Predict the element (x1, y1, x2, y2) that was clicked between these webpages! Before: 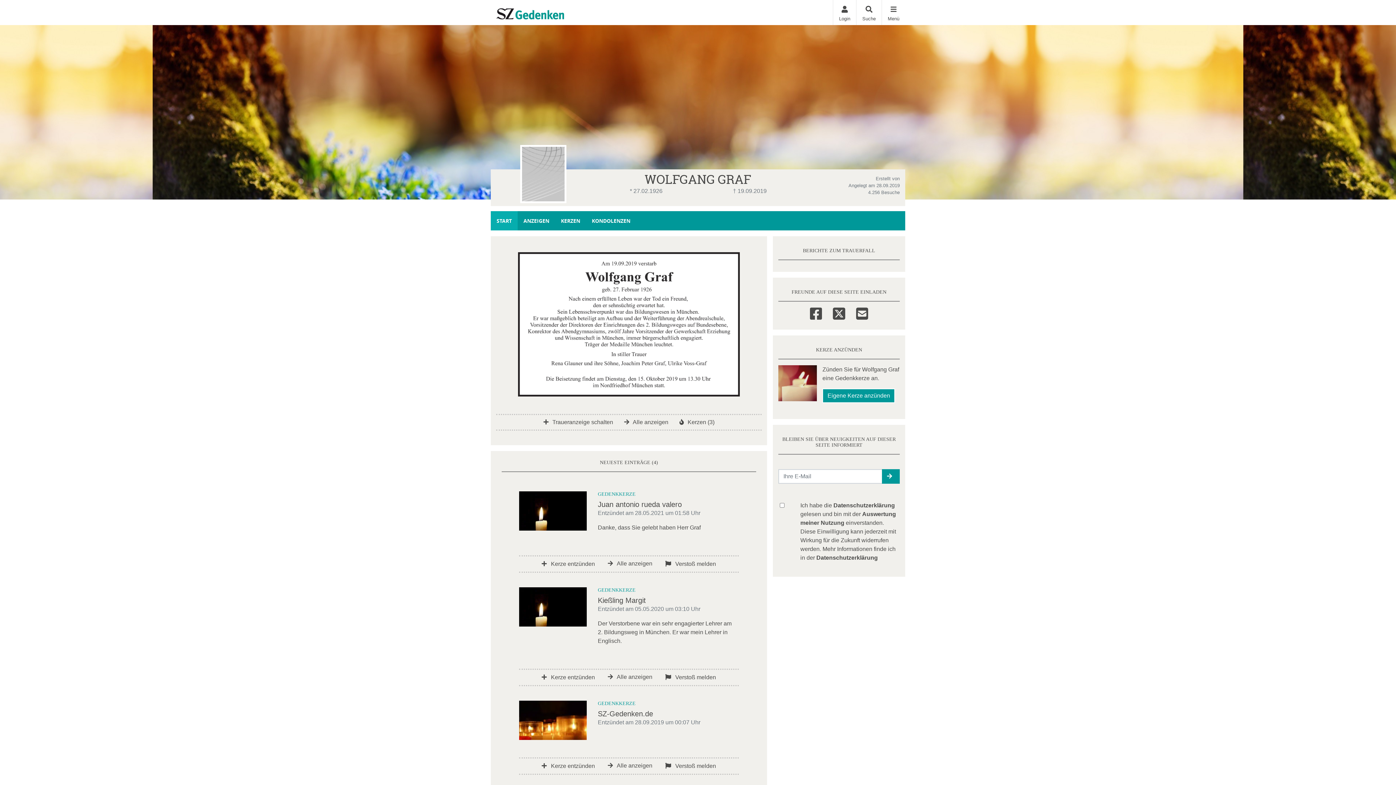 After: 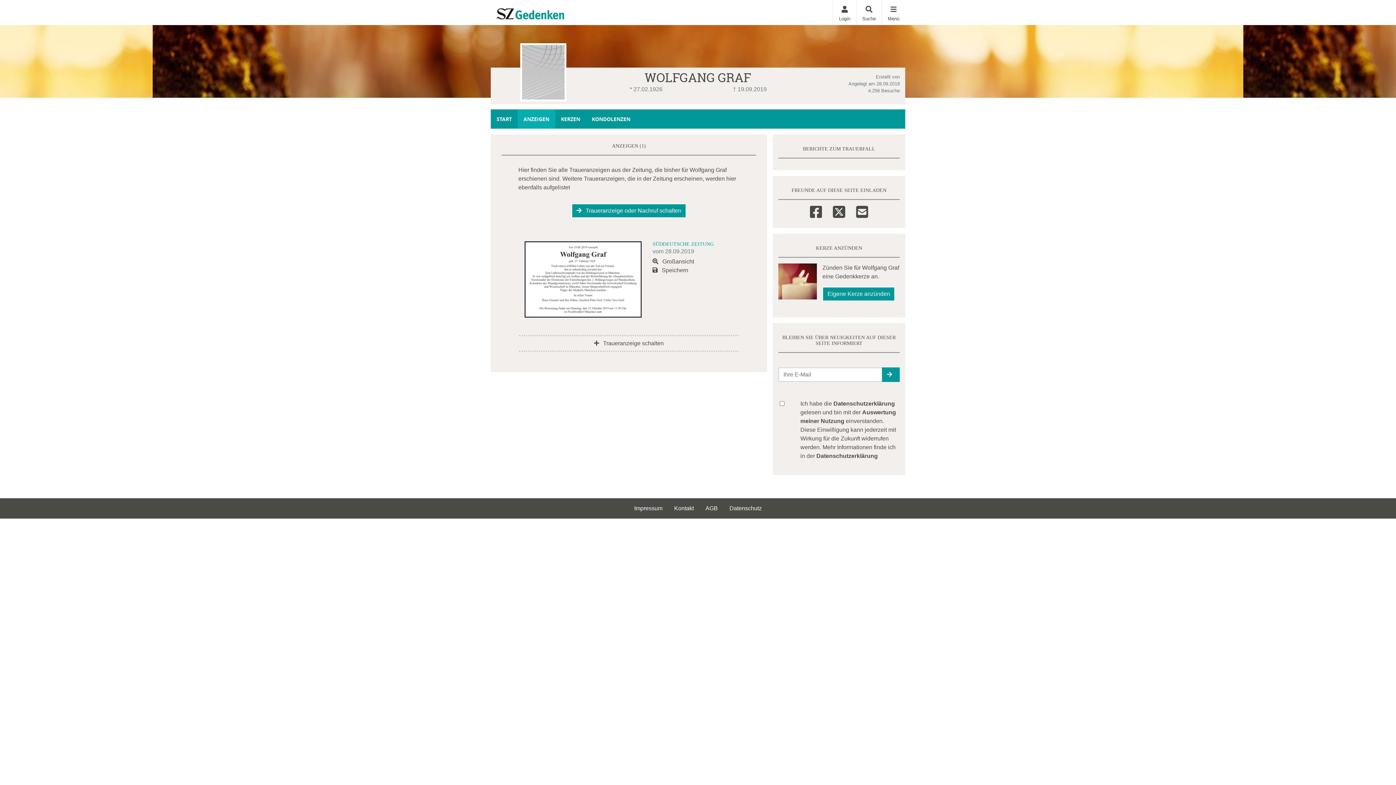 Action: bbox: (517, 211, 555, 230) label: ANZEIGEN